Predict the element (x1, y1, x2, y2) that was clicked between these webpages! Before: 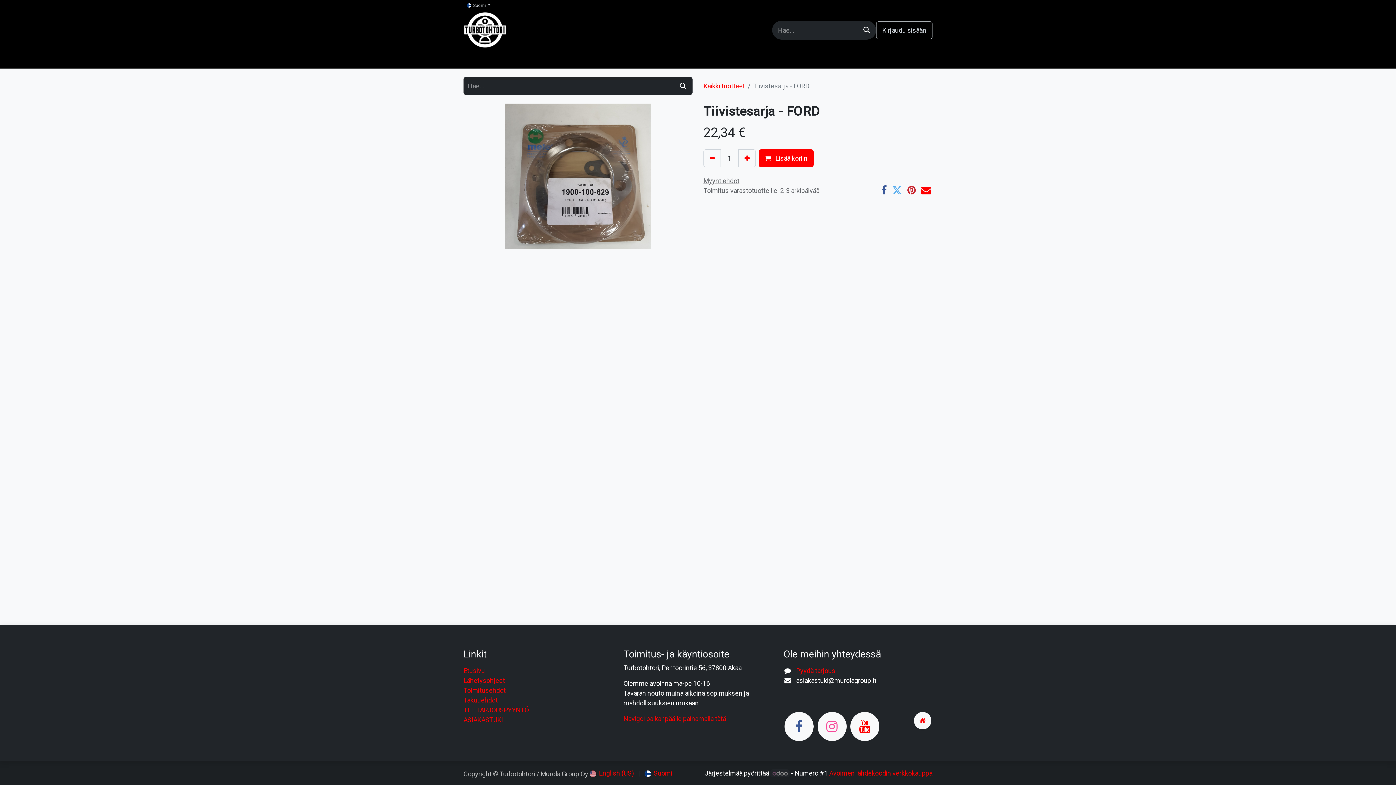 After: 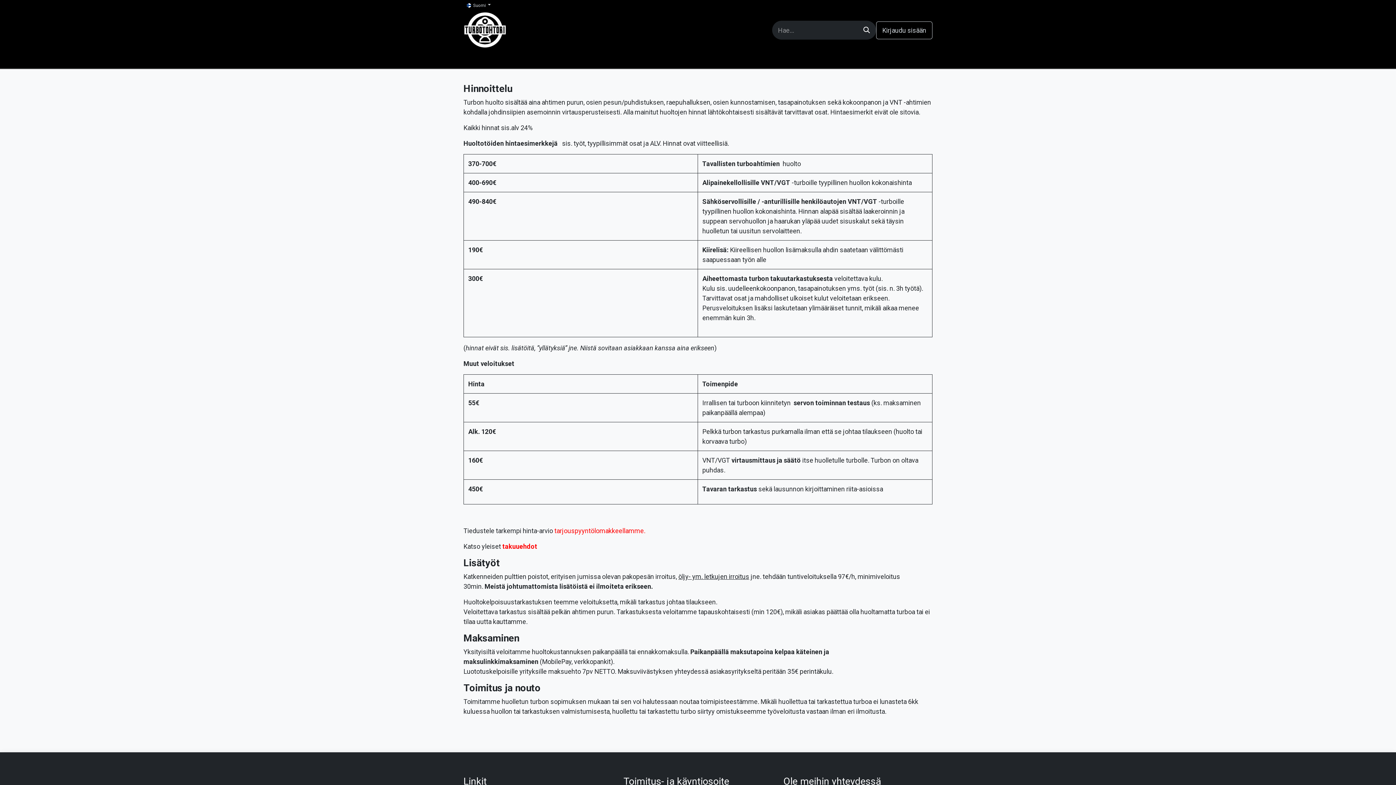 Action: label: HINNASTO bbox: (496, 51, 540, 66)